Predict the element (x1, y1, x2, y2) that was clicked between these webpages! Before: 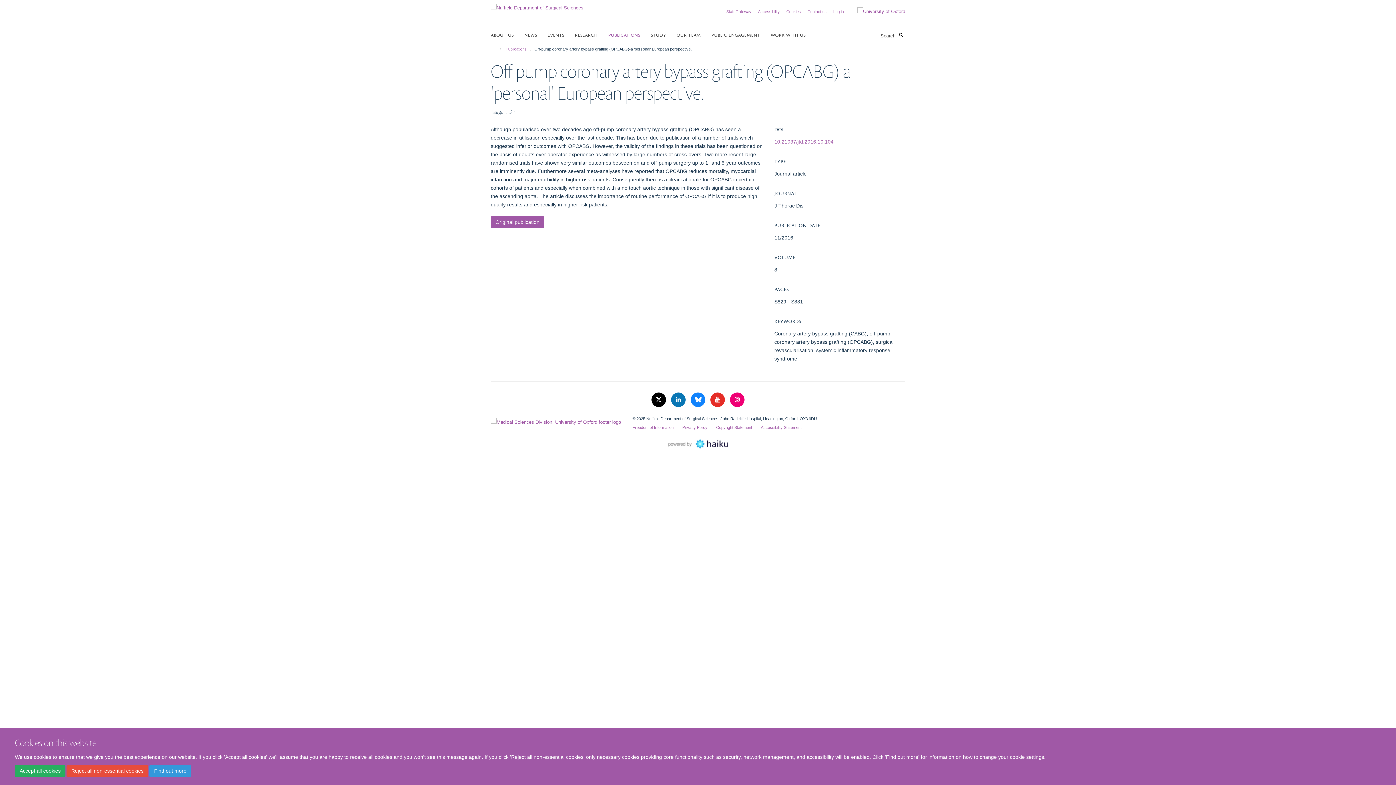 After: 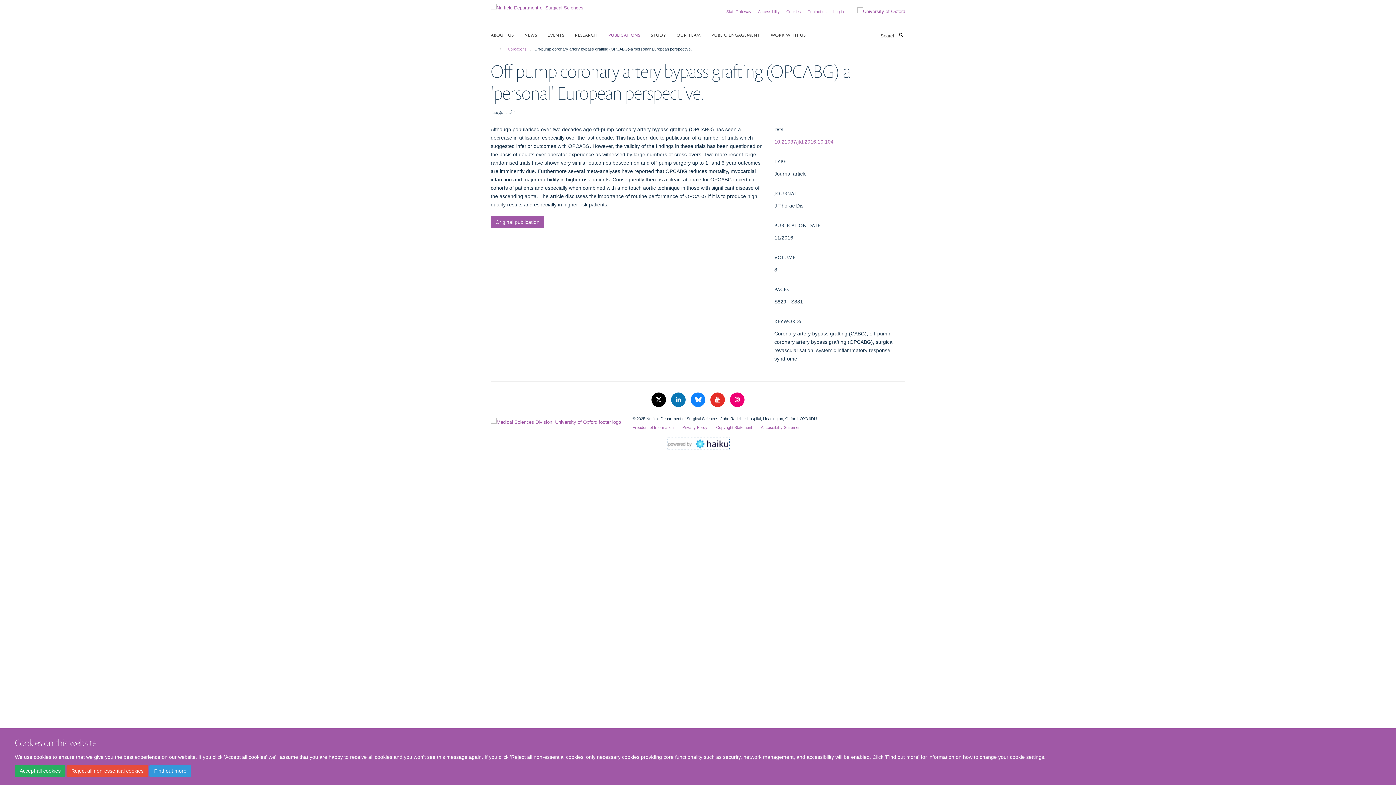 Action: bbox: (668, 440, 728, 446)